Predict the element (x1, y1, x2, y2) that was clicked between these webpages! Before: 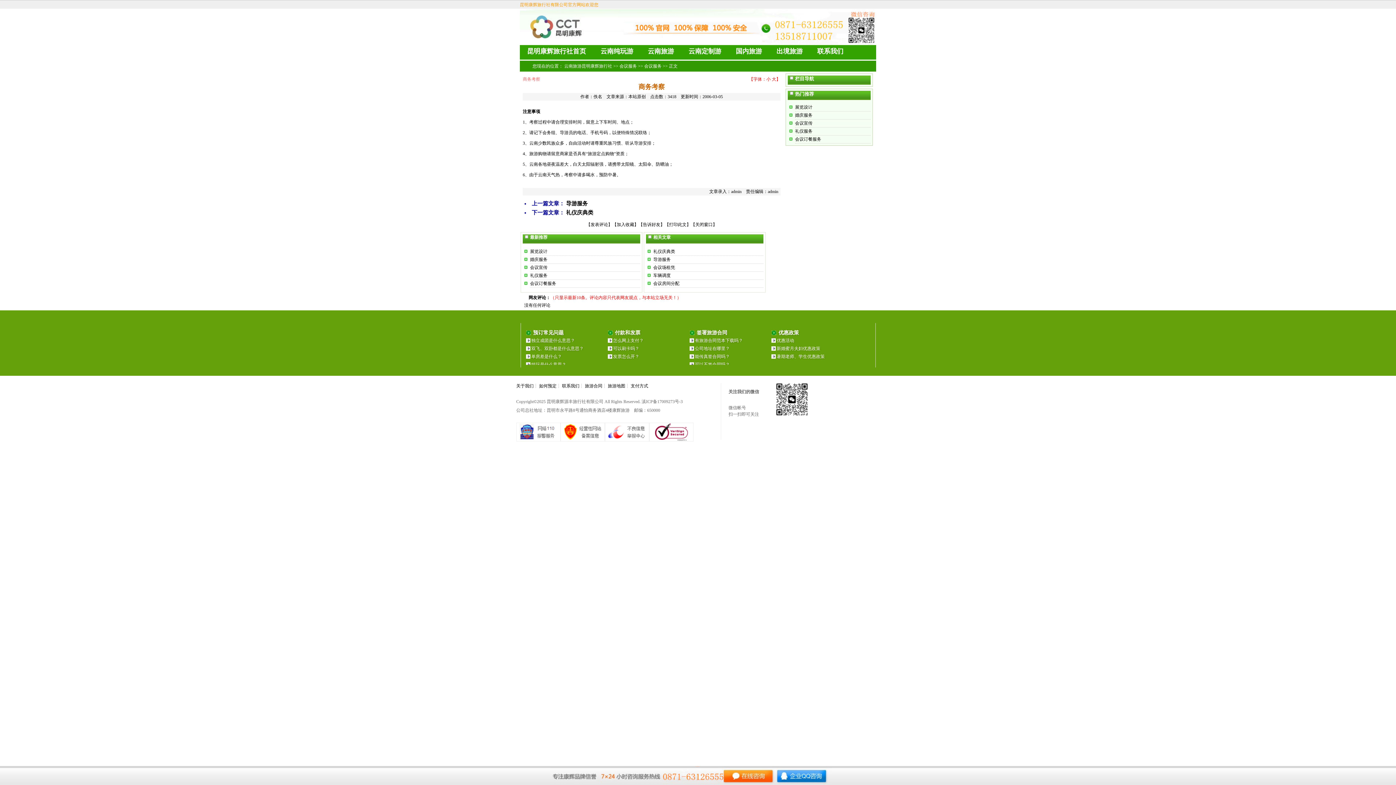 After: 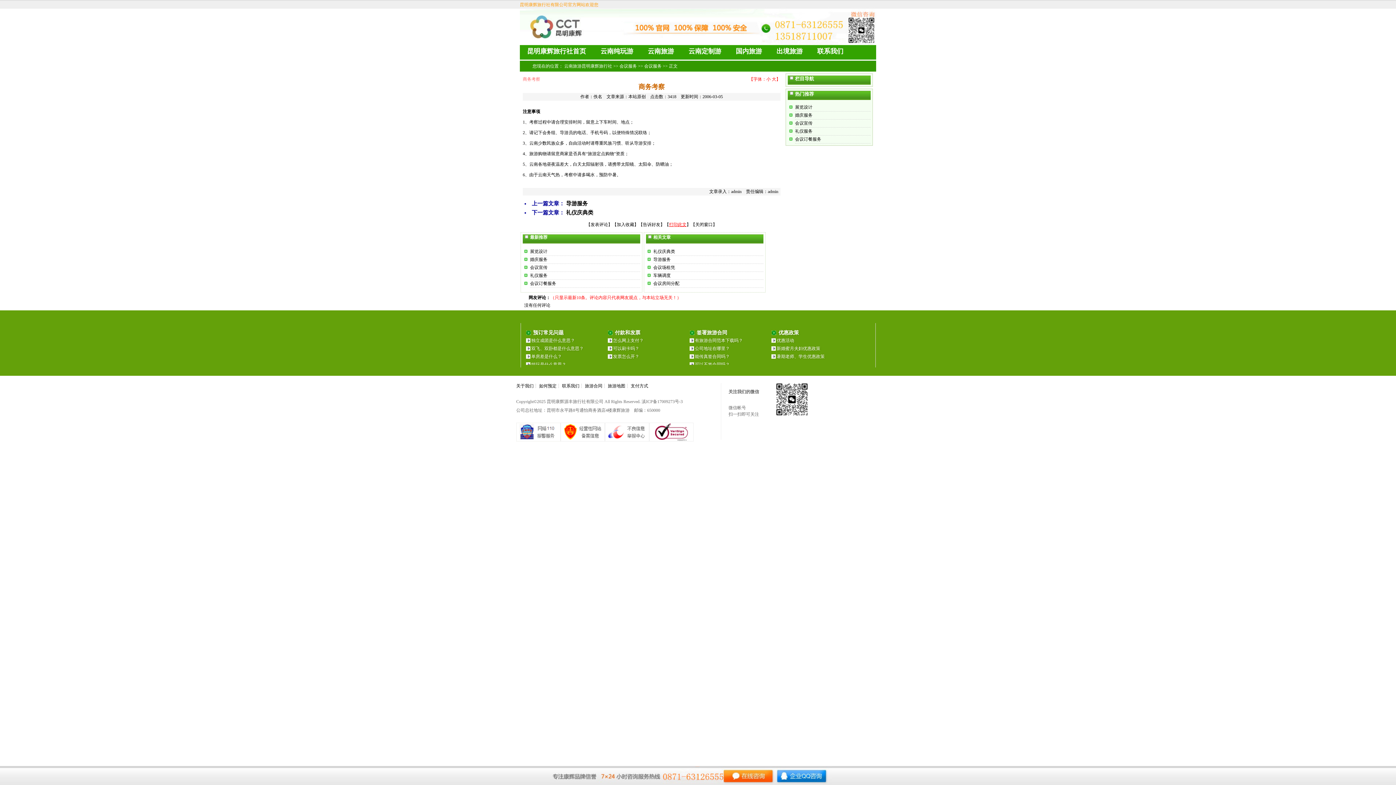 Action: label: 打印此文 bbox: (669, 222, 686, 227)